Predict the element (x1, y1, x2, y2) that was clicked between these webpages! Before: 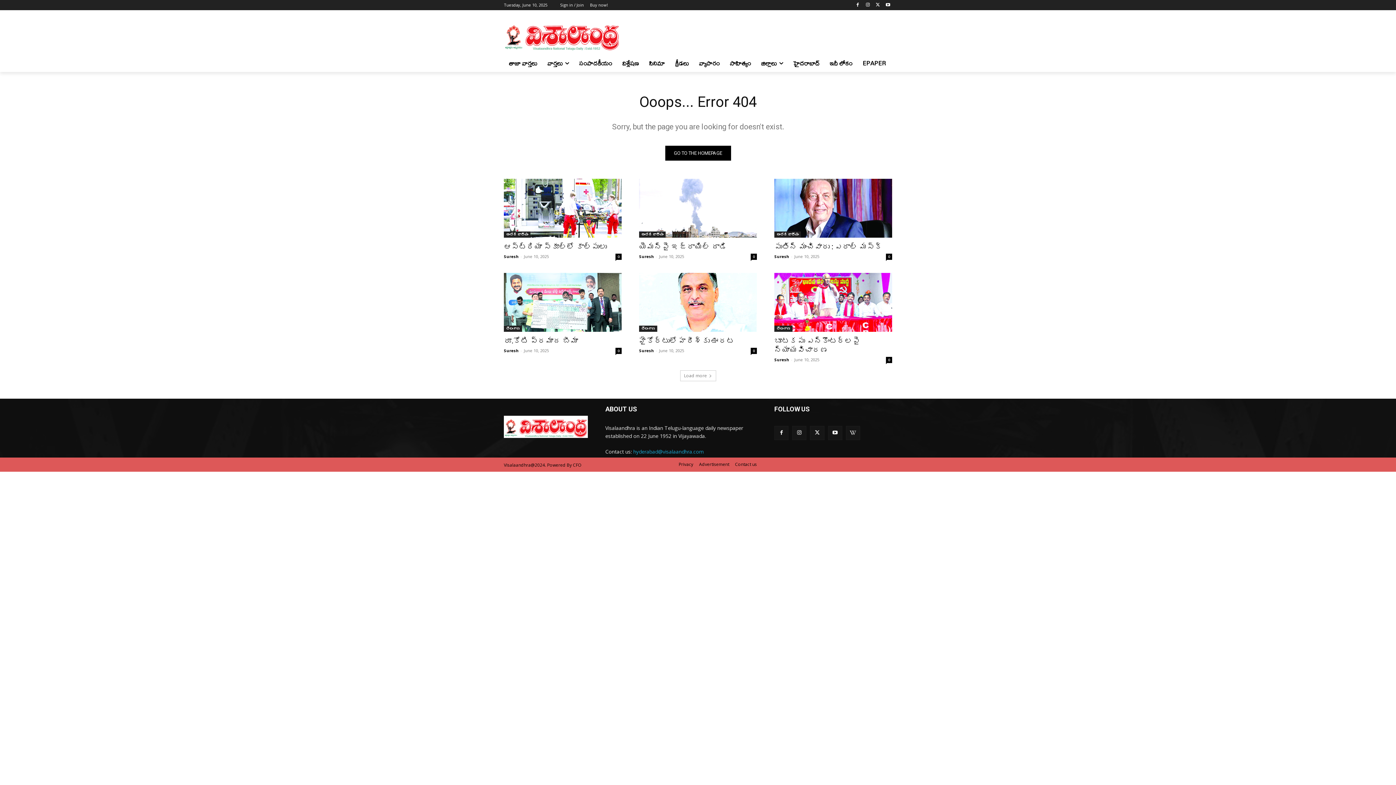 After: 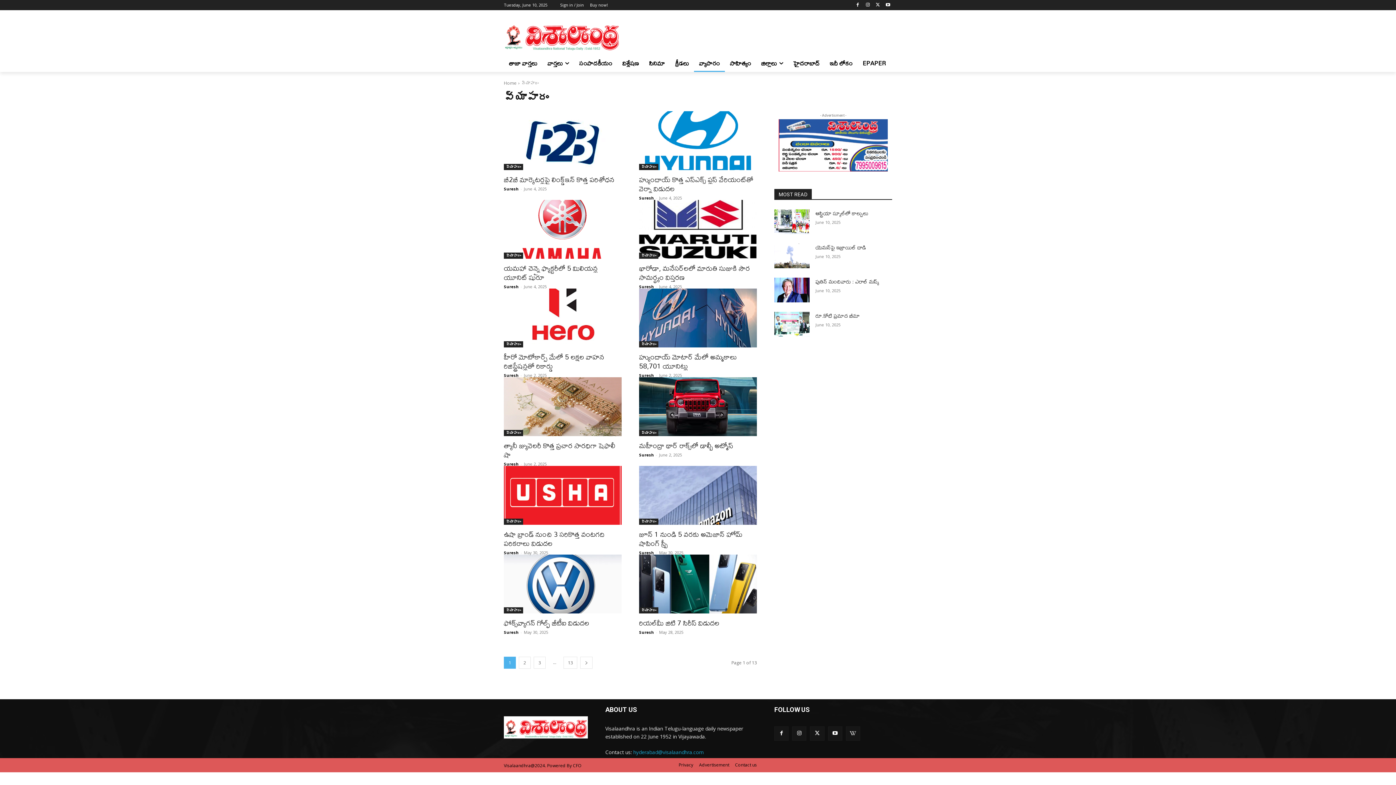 Action: label: వ్యాపారం bbox: (694, 54, 725, 72)